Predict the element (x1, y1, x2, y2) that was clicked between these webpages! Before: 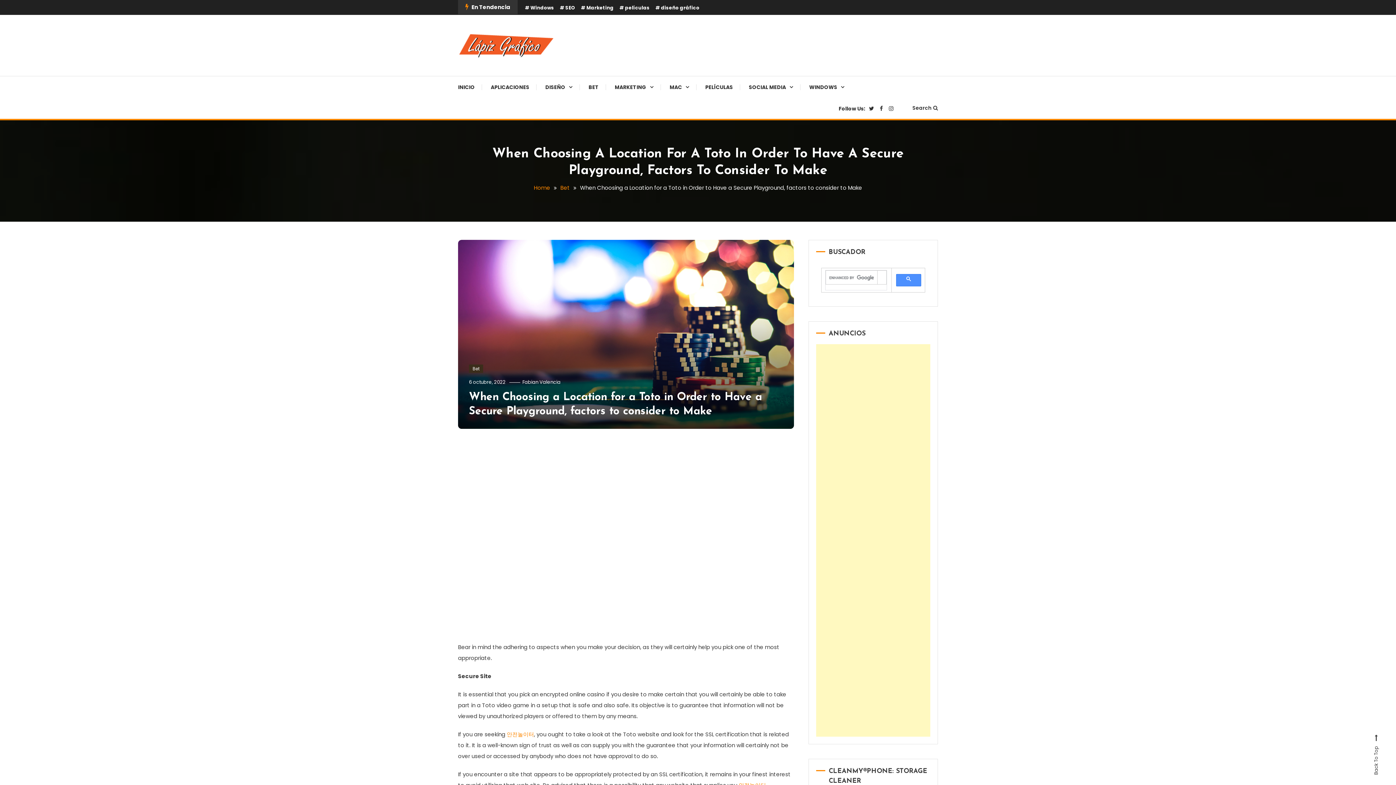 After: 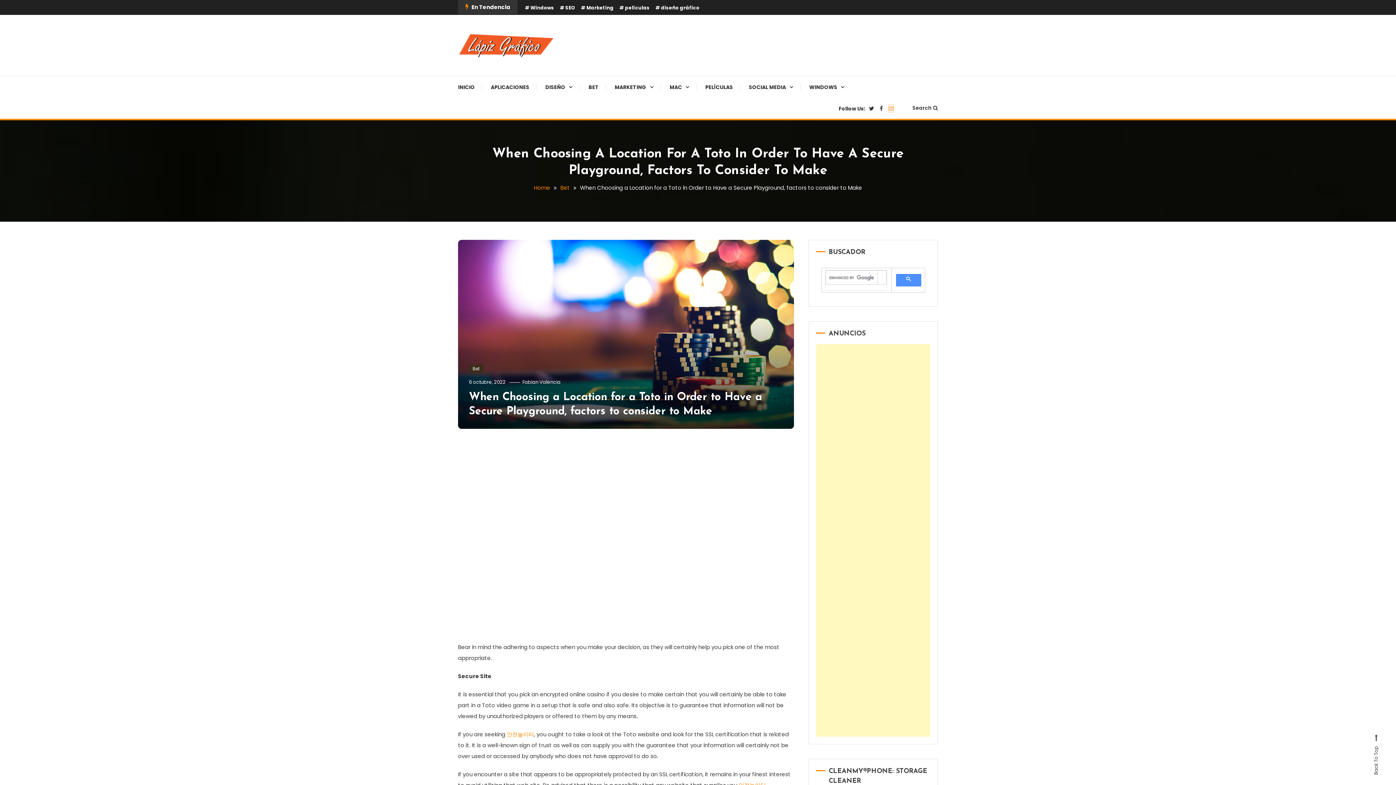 Action: bbox: (889, 104, 893, 112)